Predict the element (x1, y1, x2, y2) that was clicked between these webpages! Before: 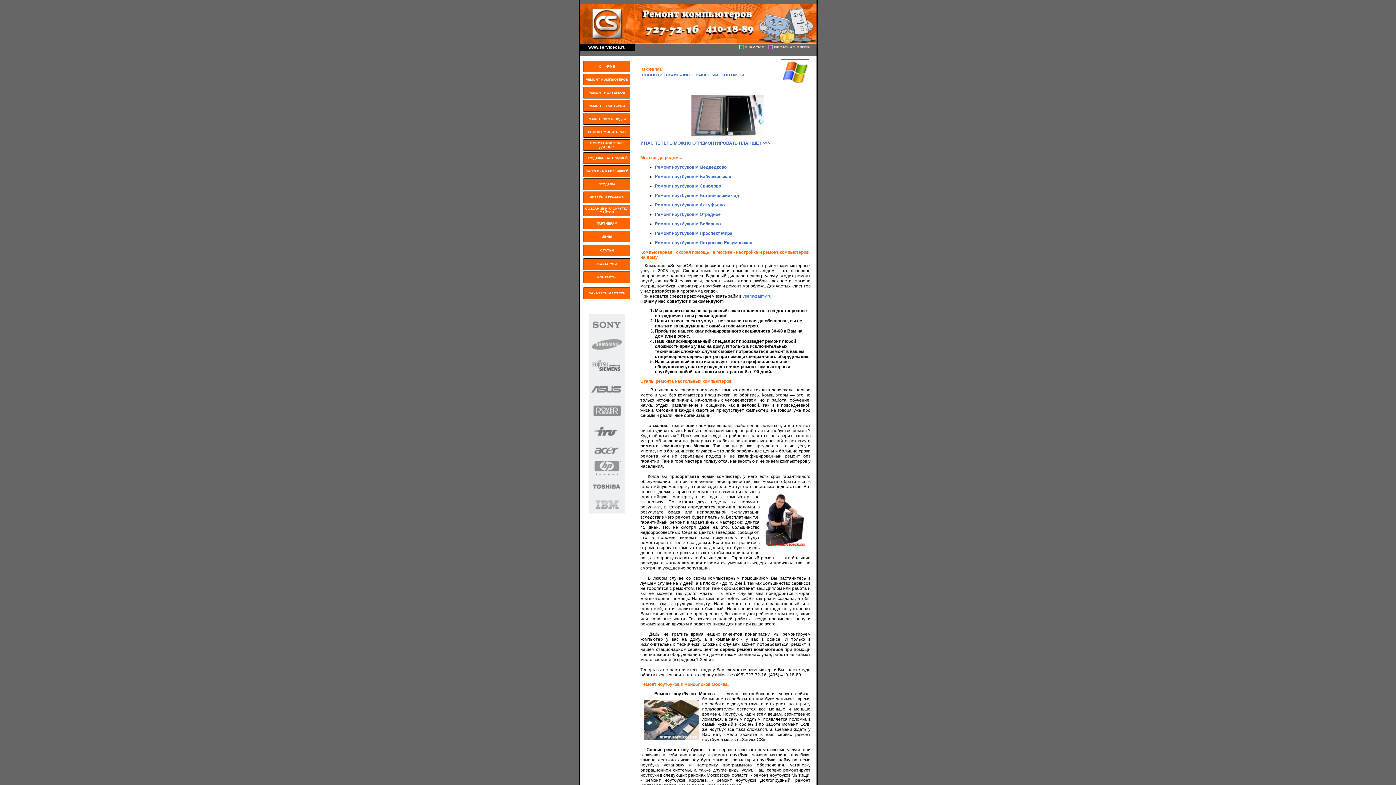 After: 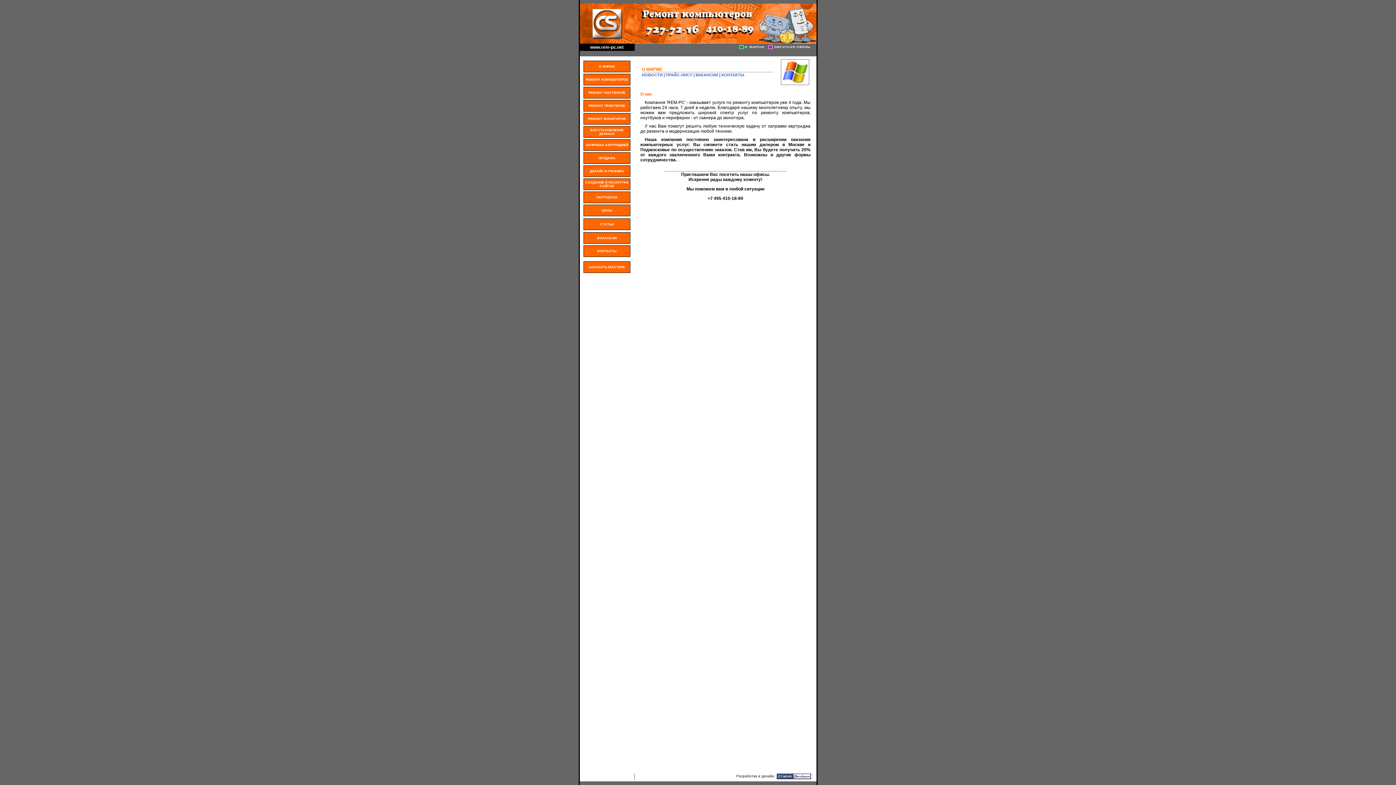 Action: bbox: (596, 221, 617, 225) label: ПАРТНЕРАМ